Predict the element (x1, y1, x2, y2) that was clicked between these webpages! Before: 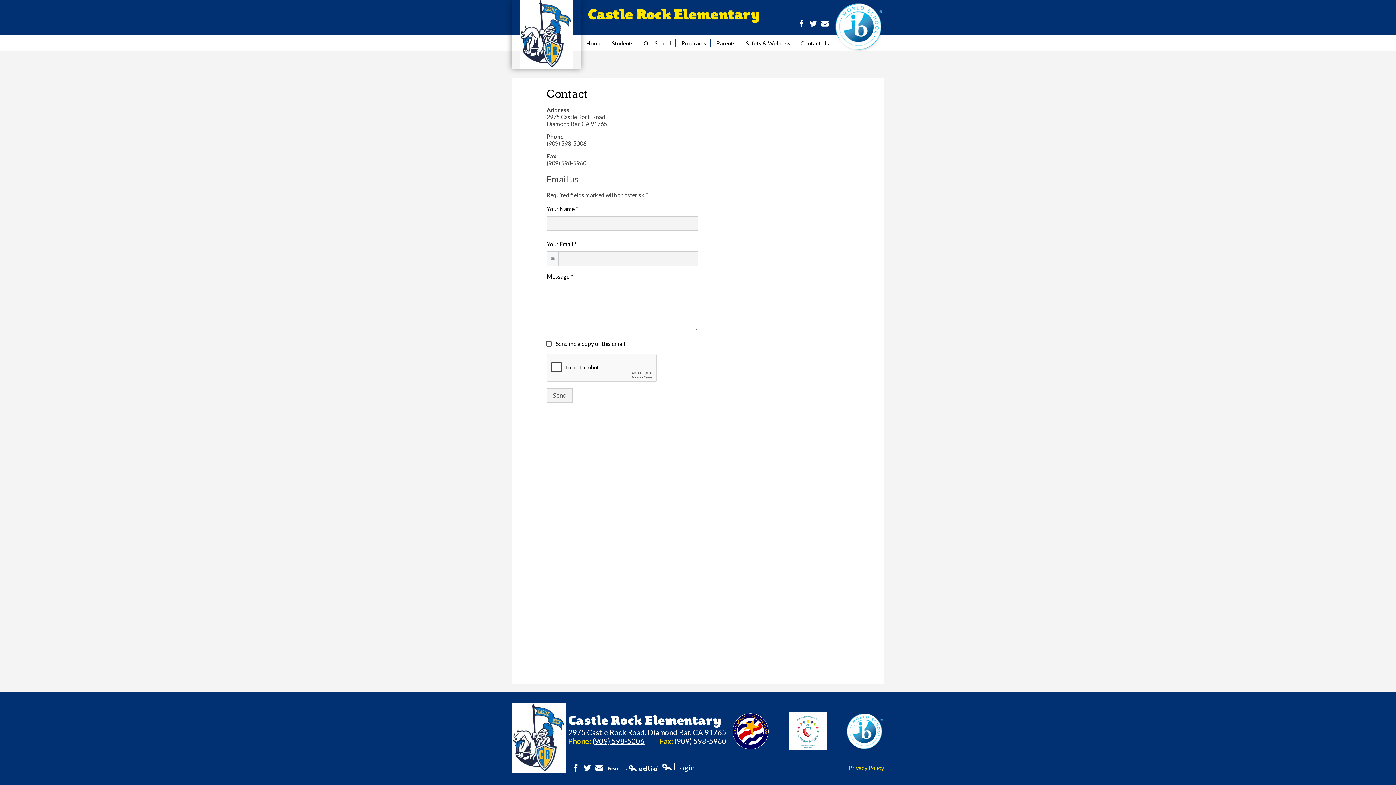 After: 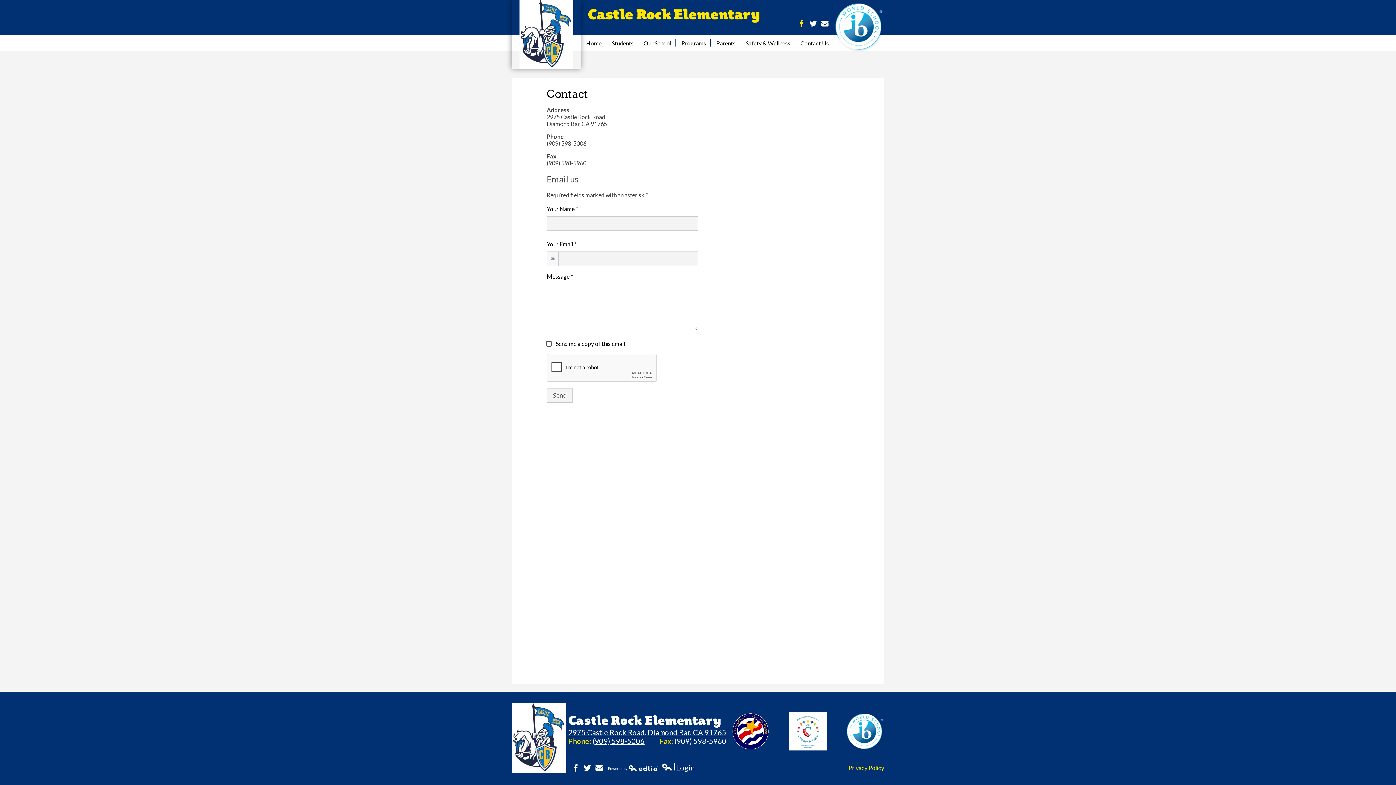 Action: label: Facebook bbox: (798, 20, 805, 27)